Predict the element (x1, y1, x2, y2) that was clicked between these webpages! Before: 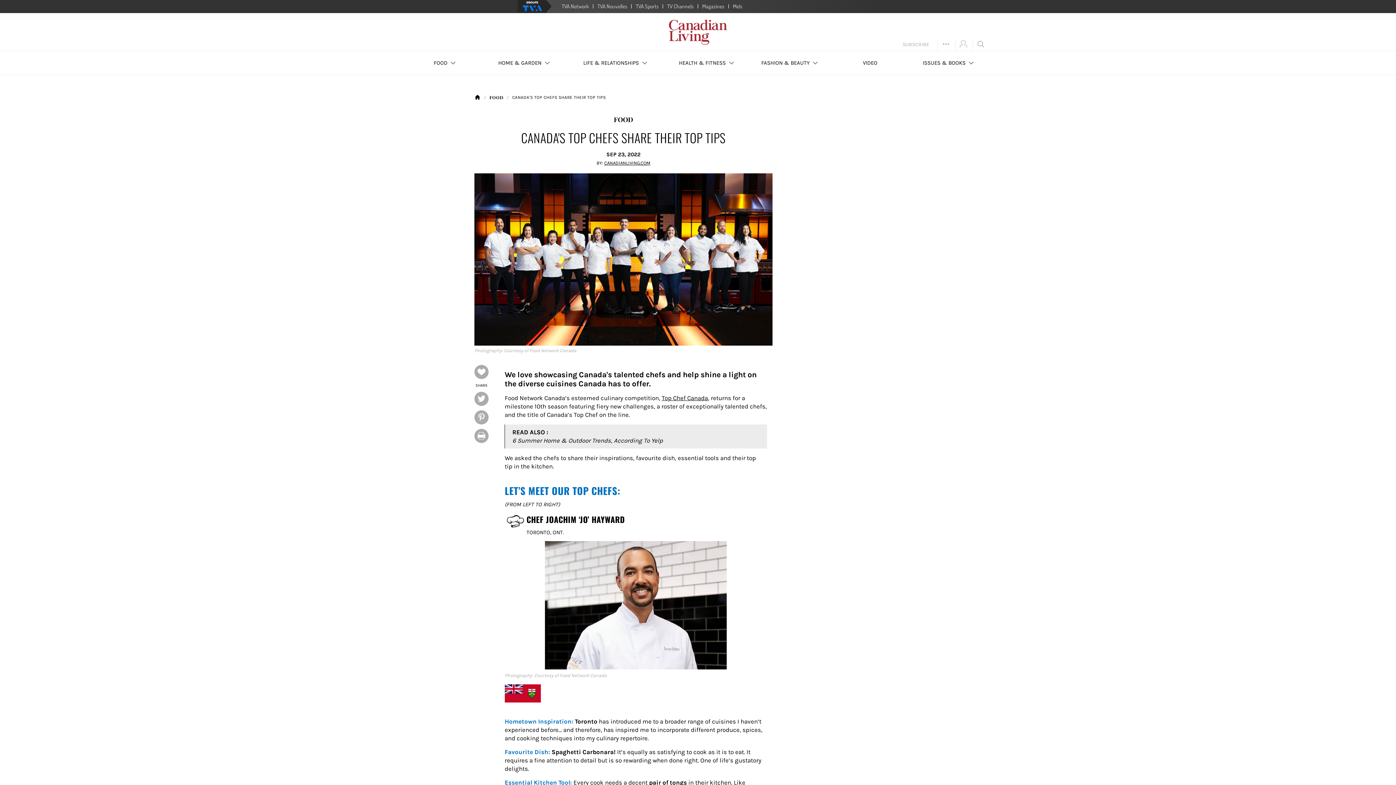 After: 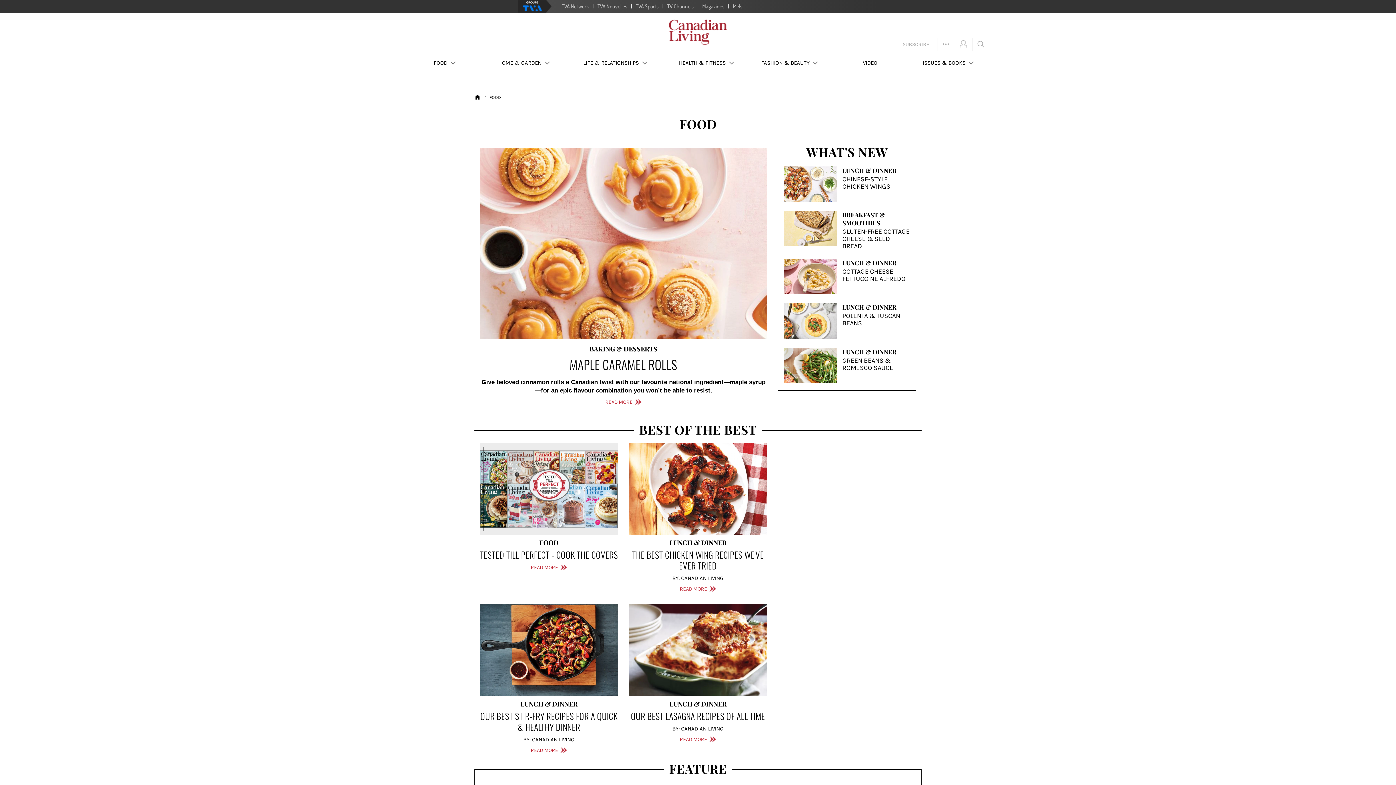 Action: bbox: (407, 51, 483, 74) label: FOOD